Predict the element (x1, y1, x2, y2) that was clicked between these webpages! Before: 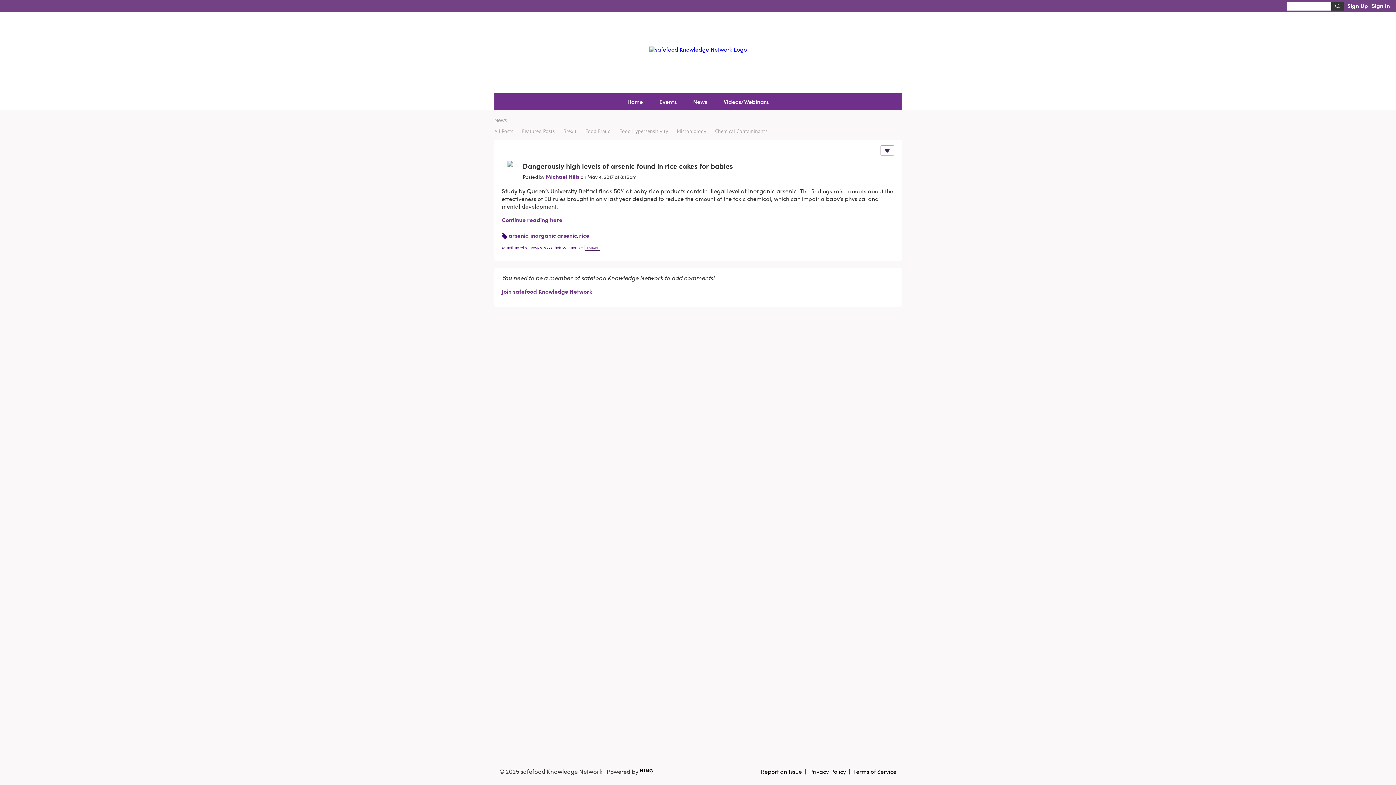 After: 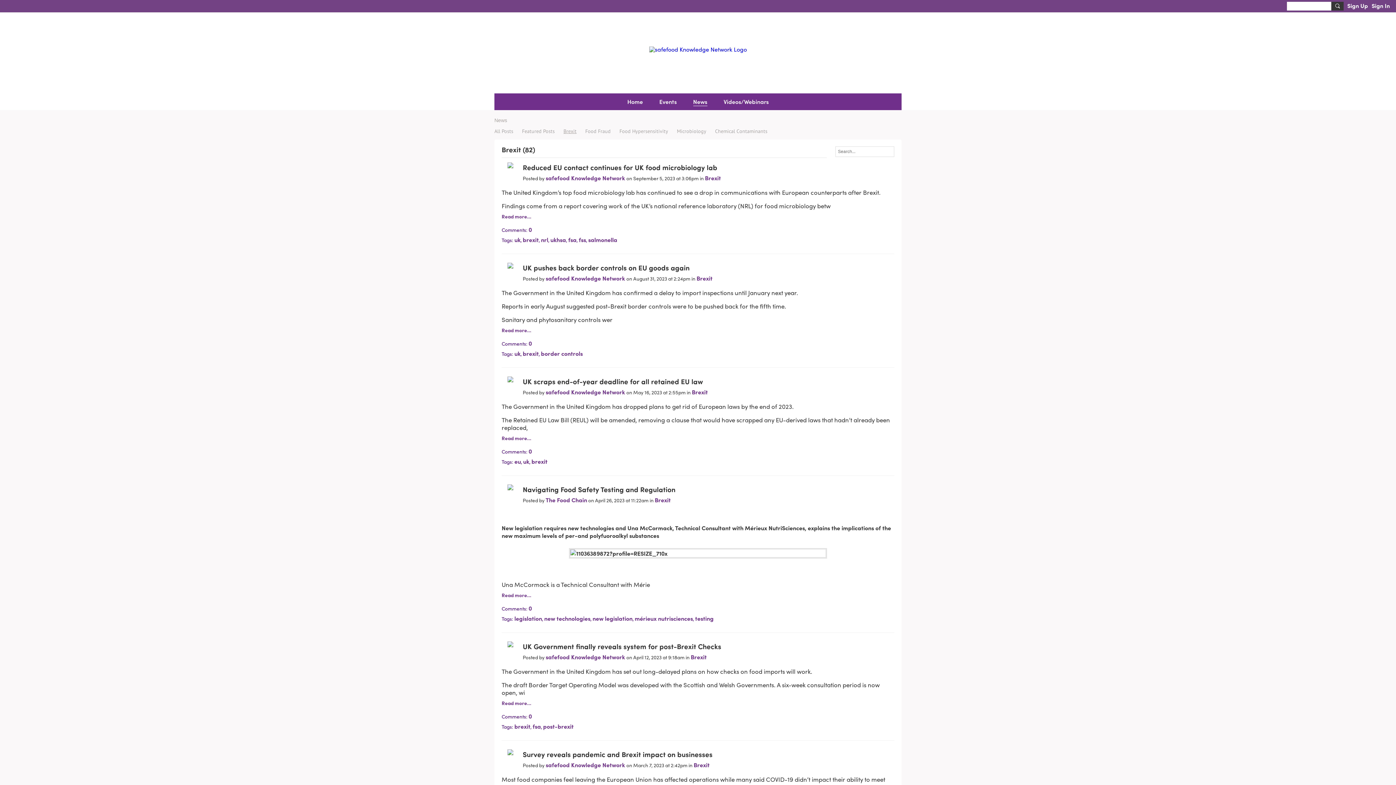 Action: label: Brexit bbox: (563, 126, 576, 136)